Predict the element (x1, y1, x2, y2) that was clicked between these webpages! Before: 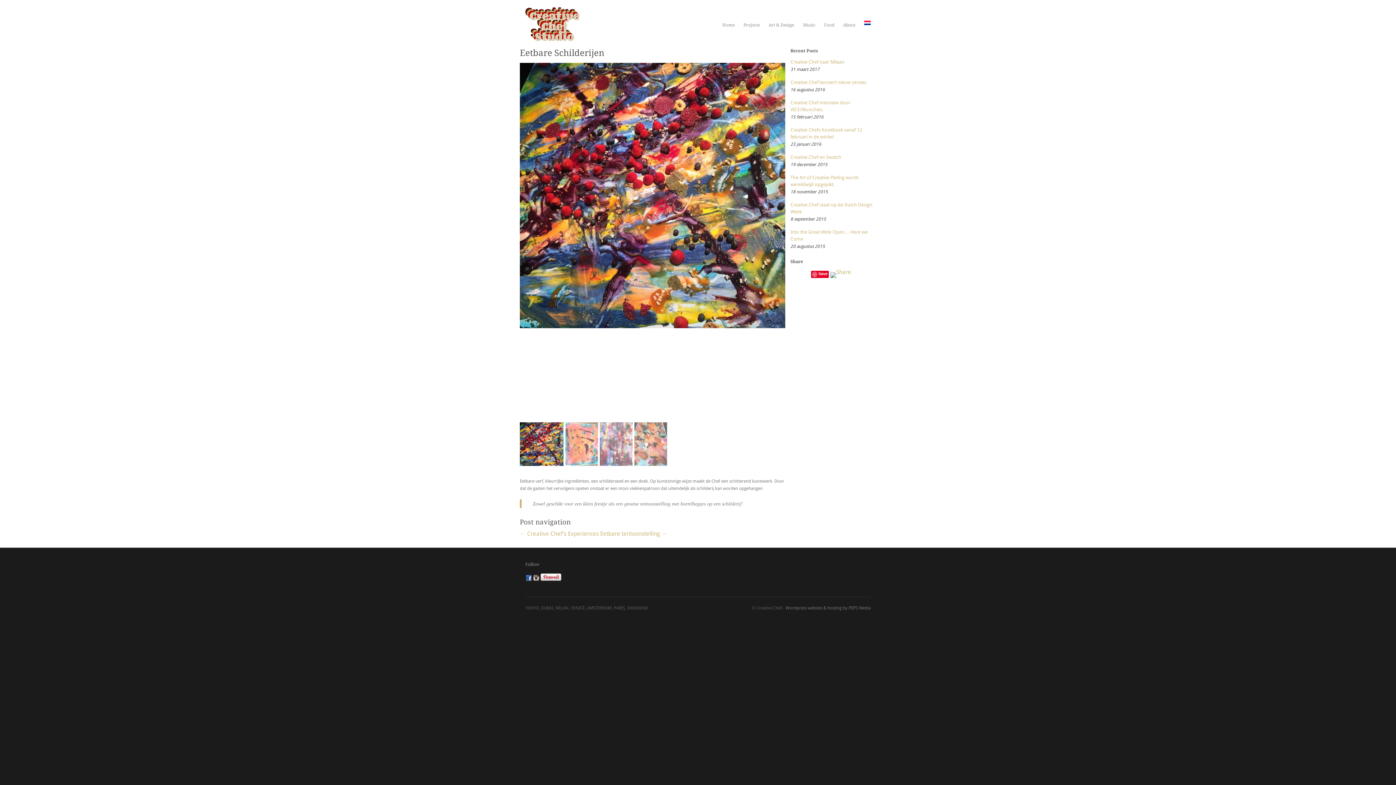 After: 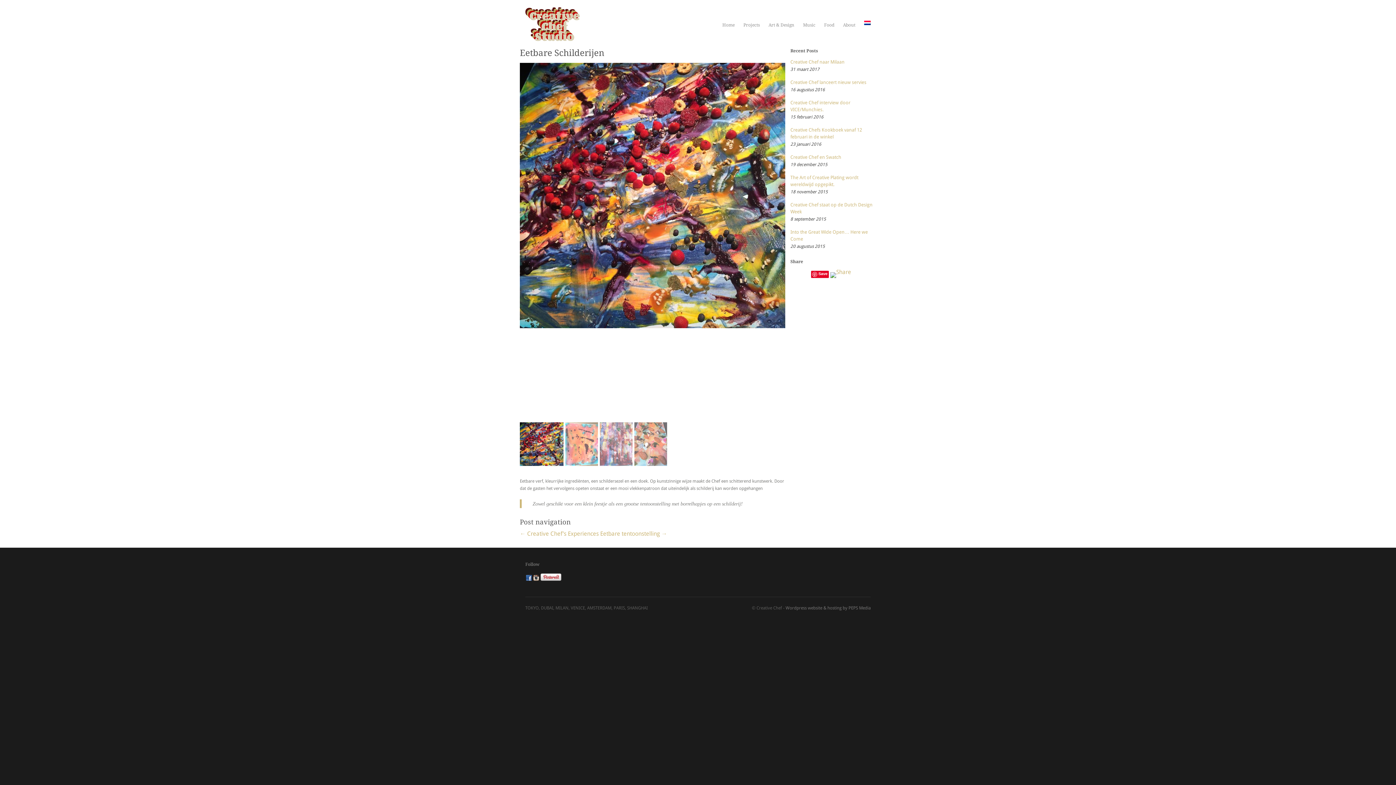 Action: label: Previous bbox: (527, 437, 538, 448)